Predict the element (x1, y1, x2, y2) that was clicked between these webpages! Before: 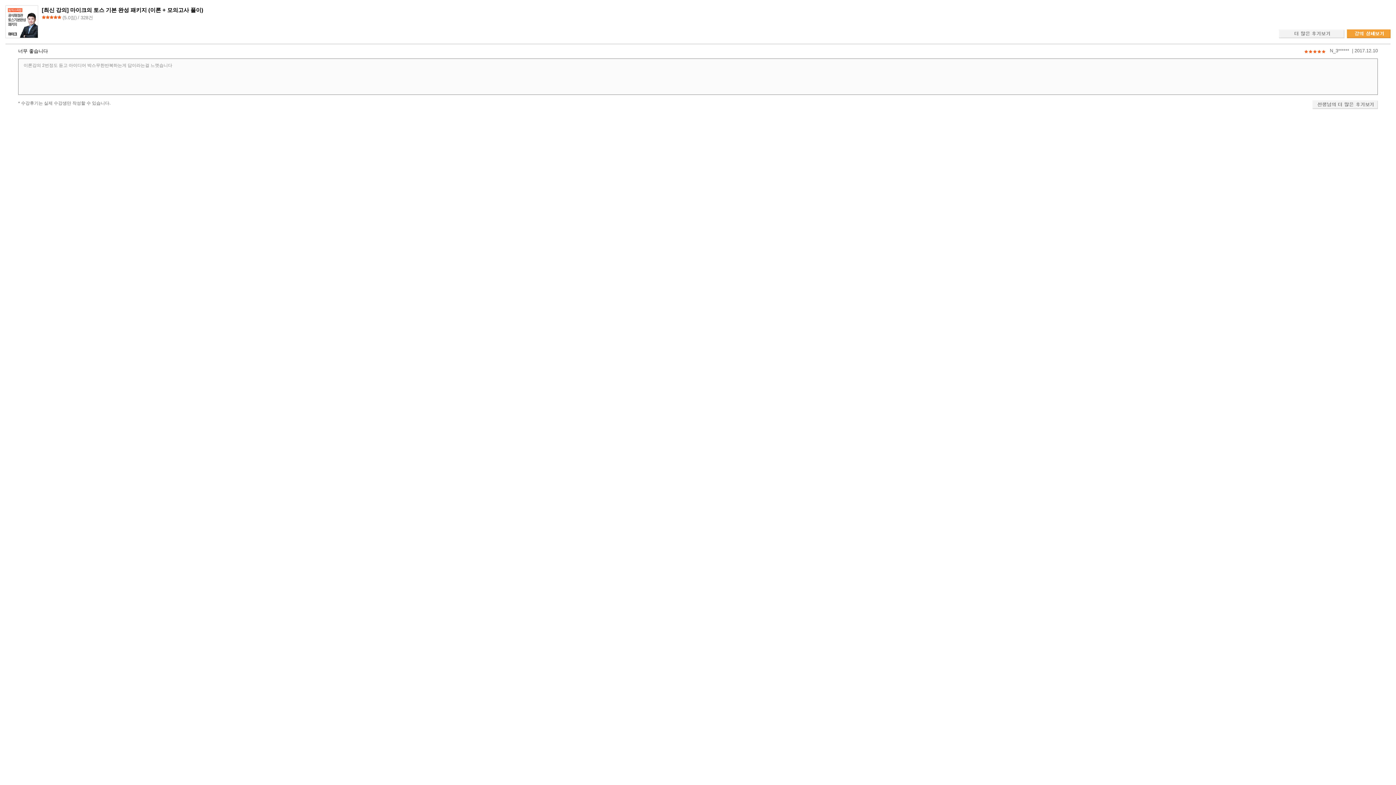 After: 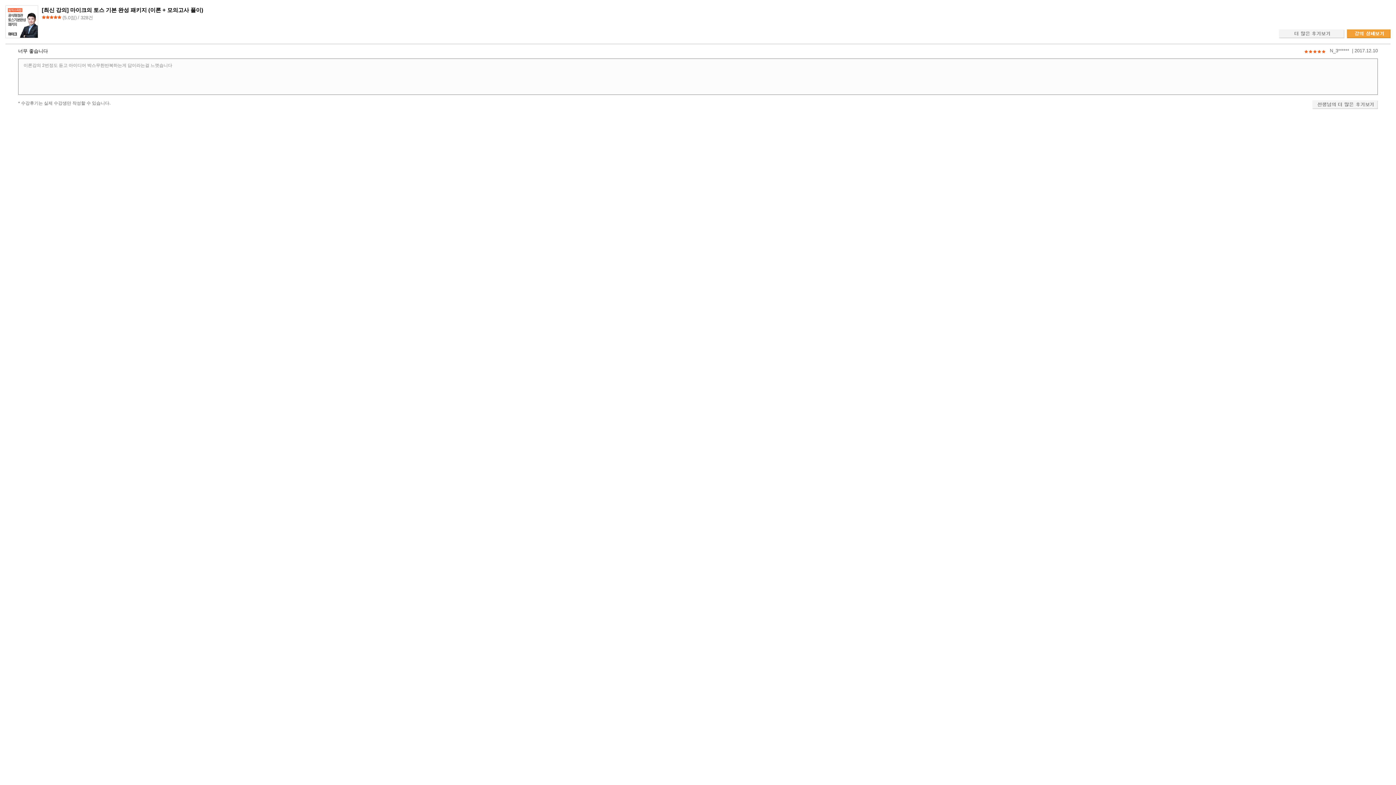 Action: bbox: (5, 5, 37, 10)